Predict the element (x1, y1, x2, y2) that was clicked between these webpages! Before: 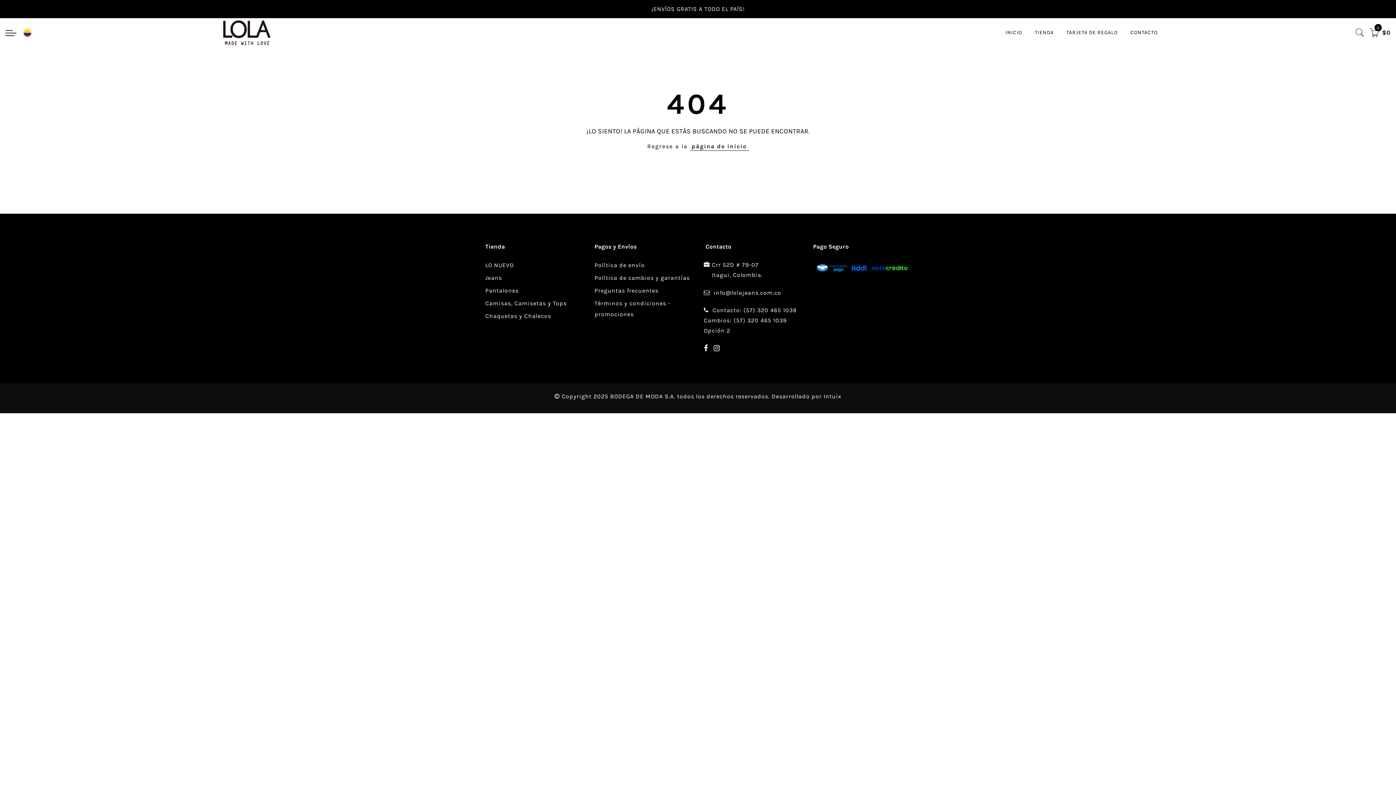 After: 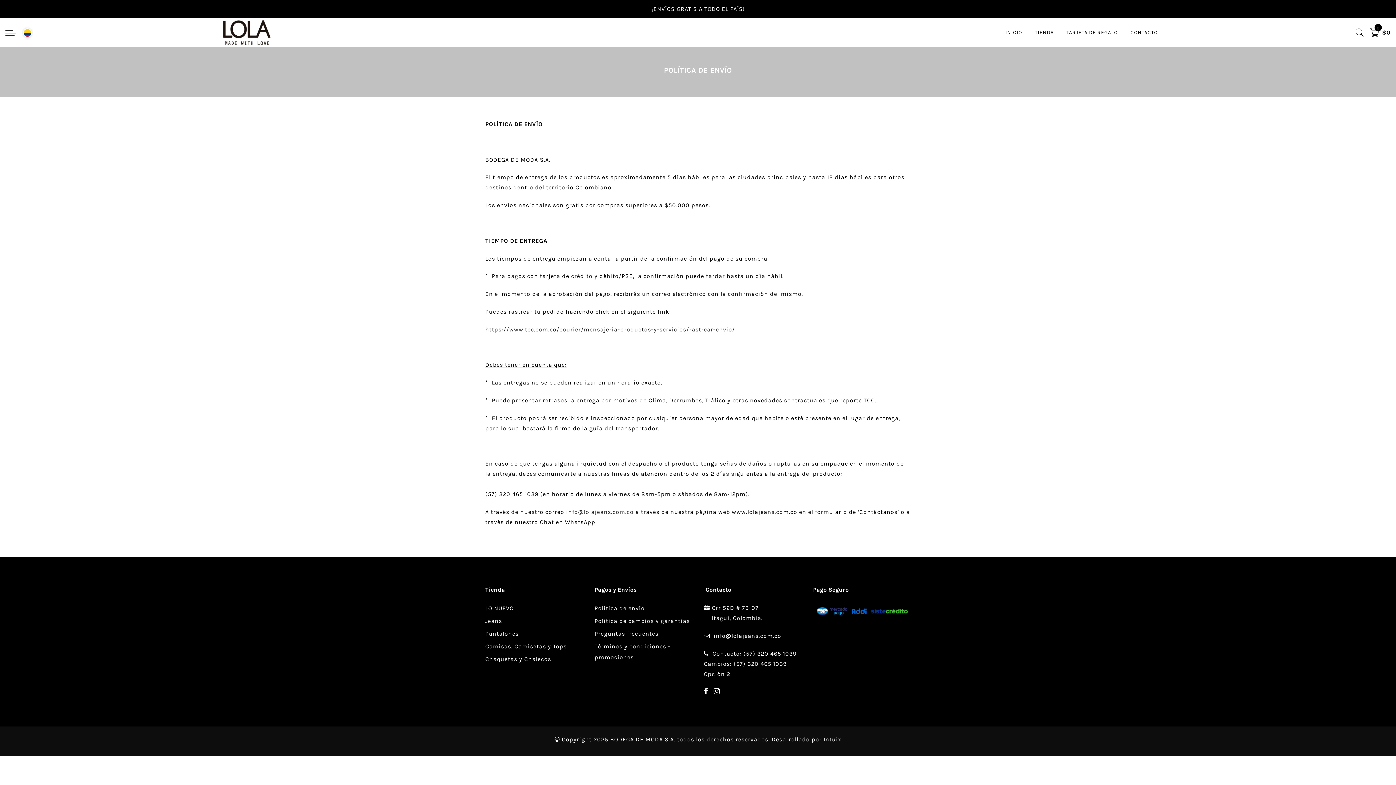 Action: bbox: (594, 261, 644, 268) label: Política de envío